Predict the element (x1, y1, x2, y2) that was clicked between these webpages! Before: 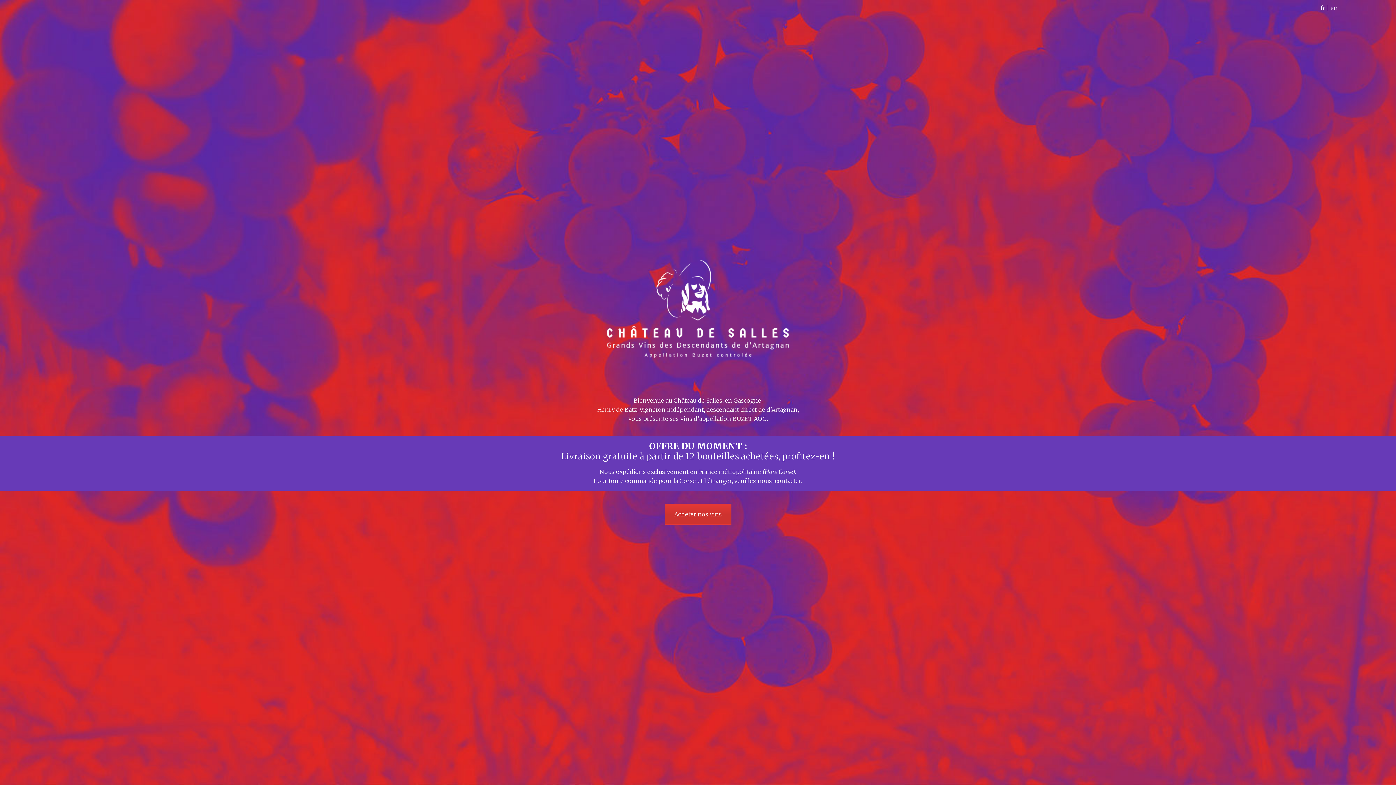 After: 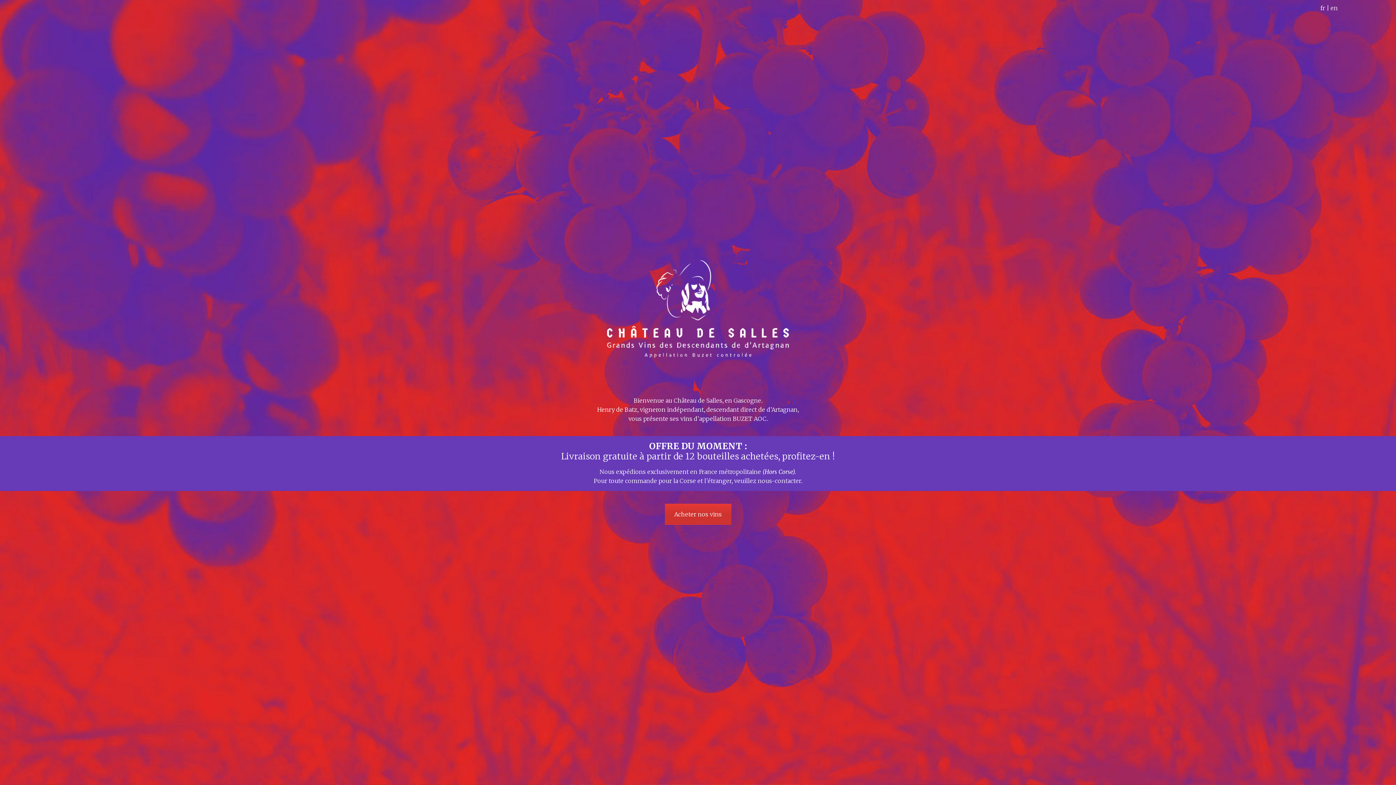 Action: bbox: (1320, 4, 1325, 11) label: fr